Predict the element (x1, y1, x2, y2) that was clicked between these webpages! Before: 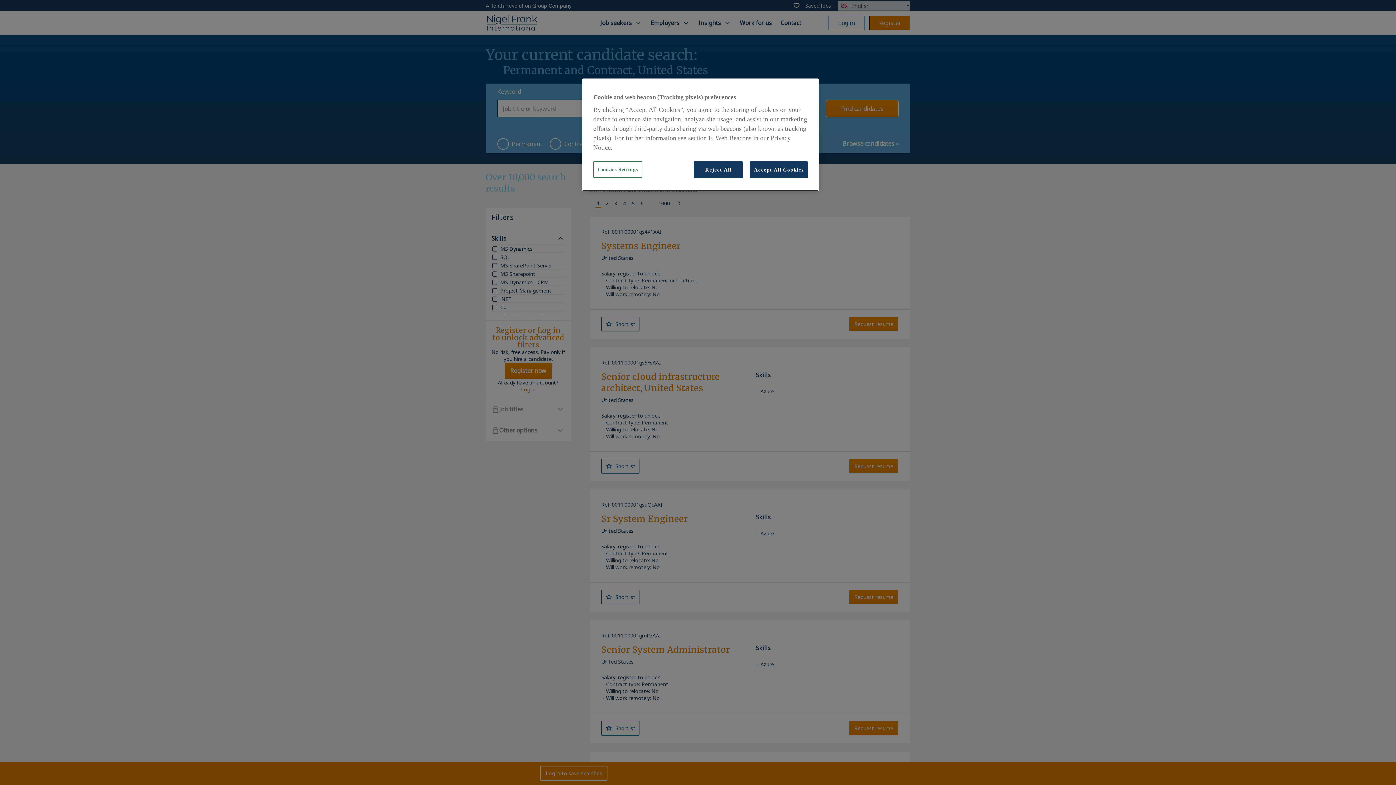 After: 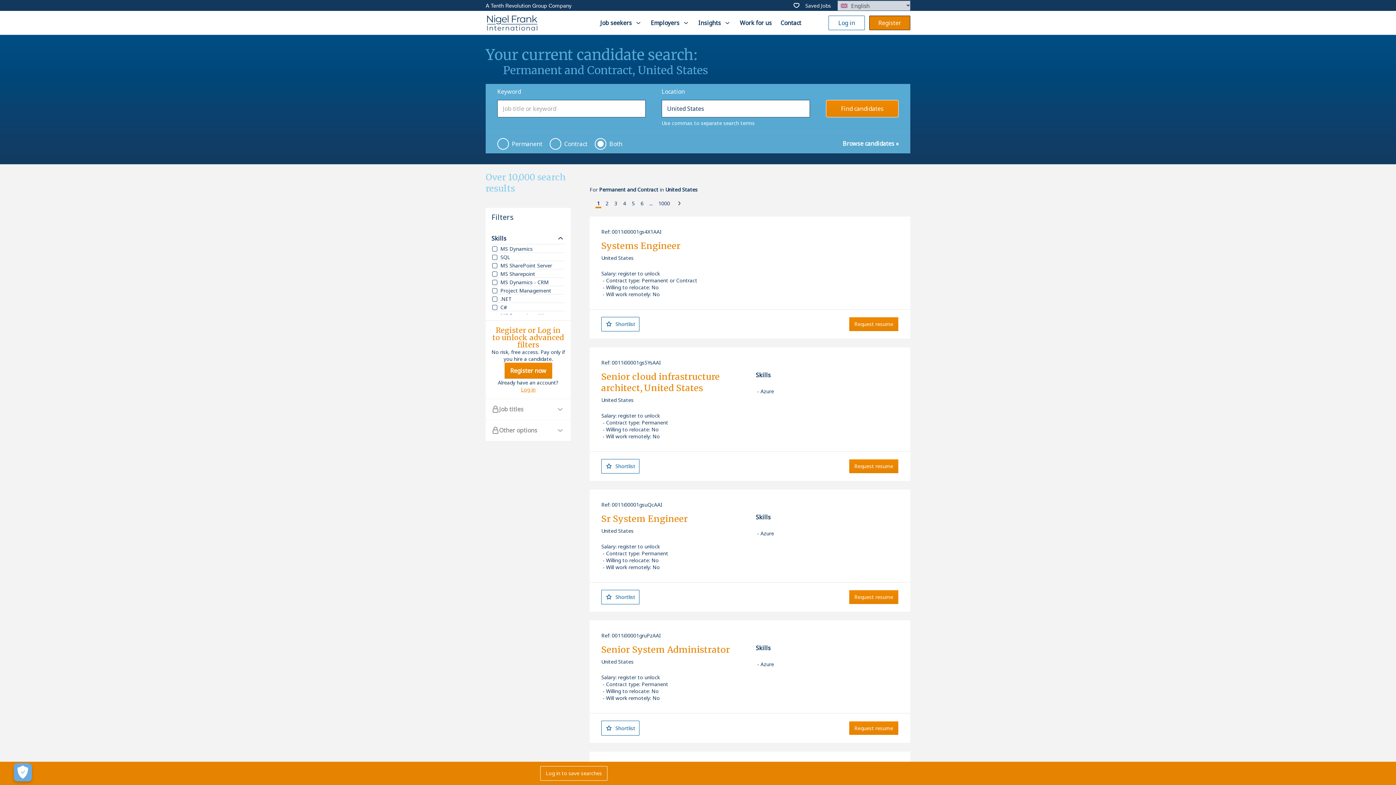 Action: bbox: (750, 161, 808, 178) label: Accept All Cookies